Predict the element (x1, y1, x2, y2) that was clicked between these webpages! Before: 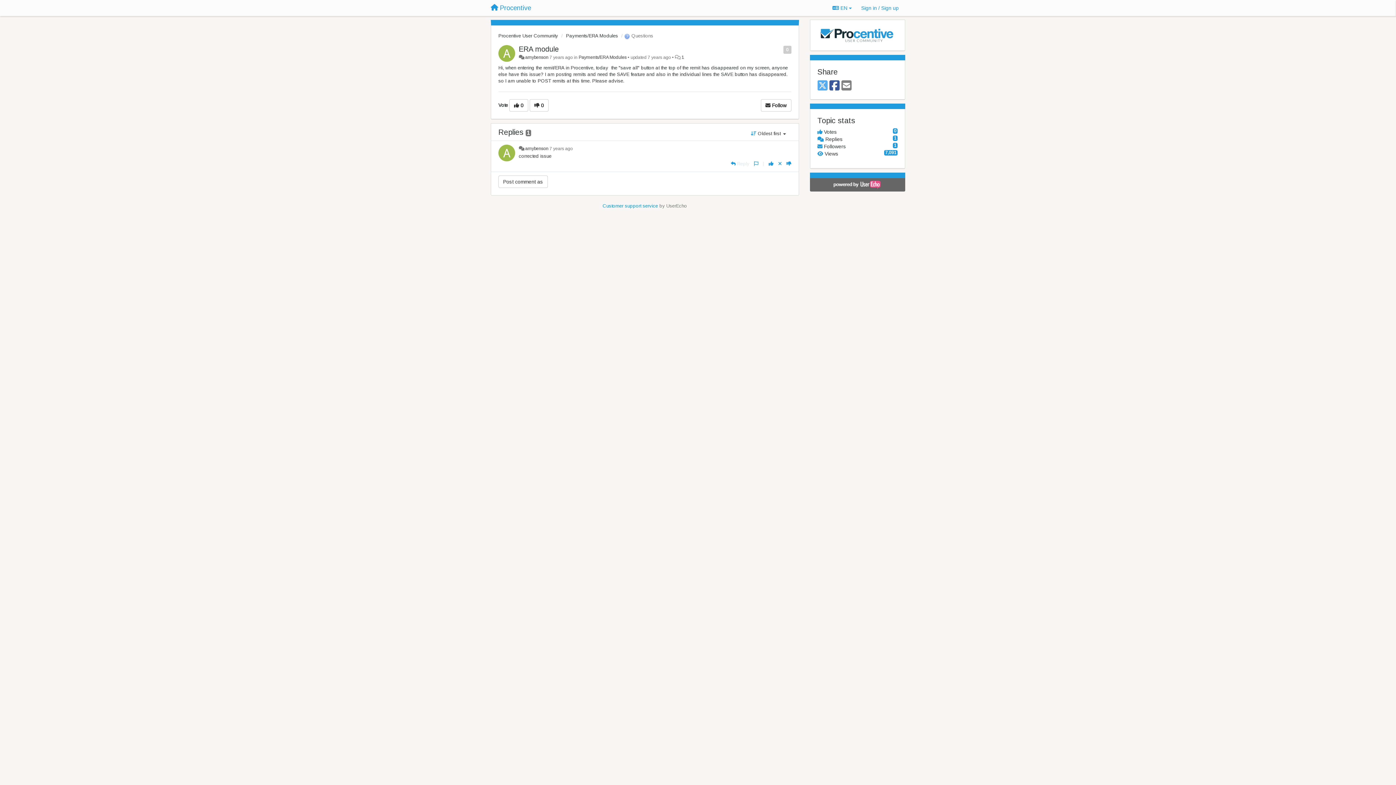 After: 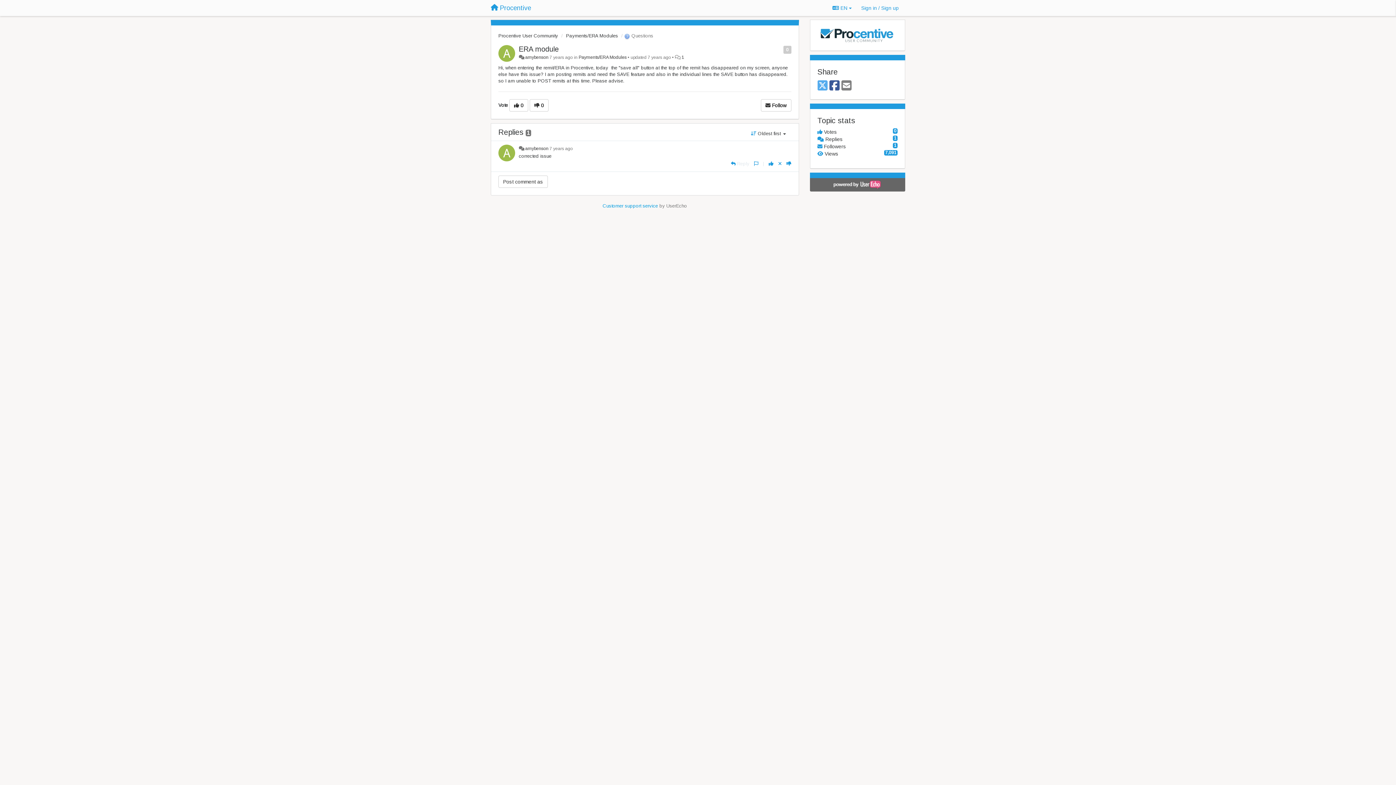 Action: bbox: (811, 180, 903, 189)